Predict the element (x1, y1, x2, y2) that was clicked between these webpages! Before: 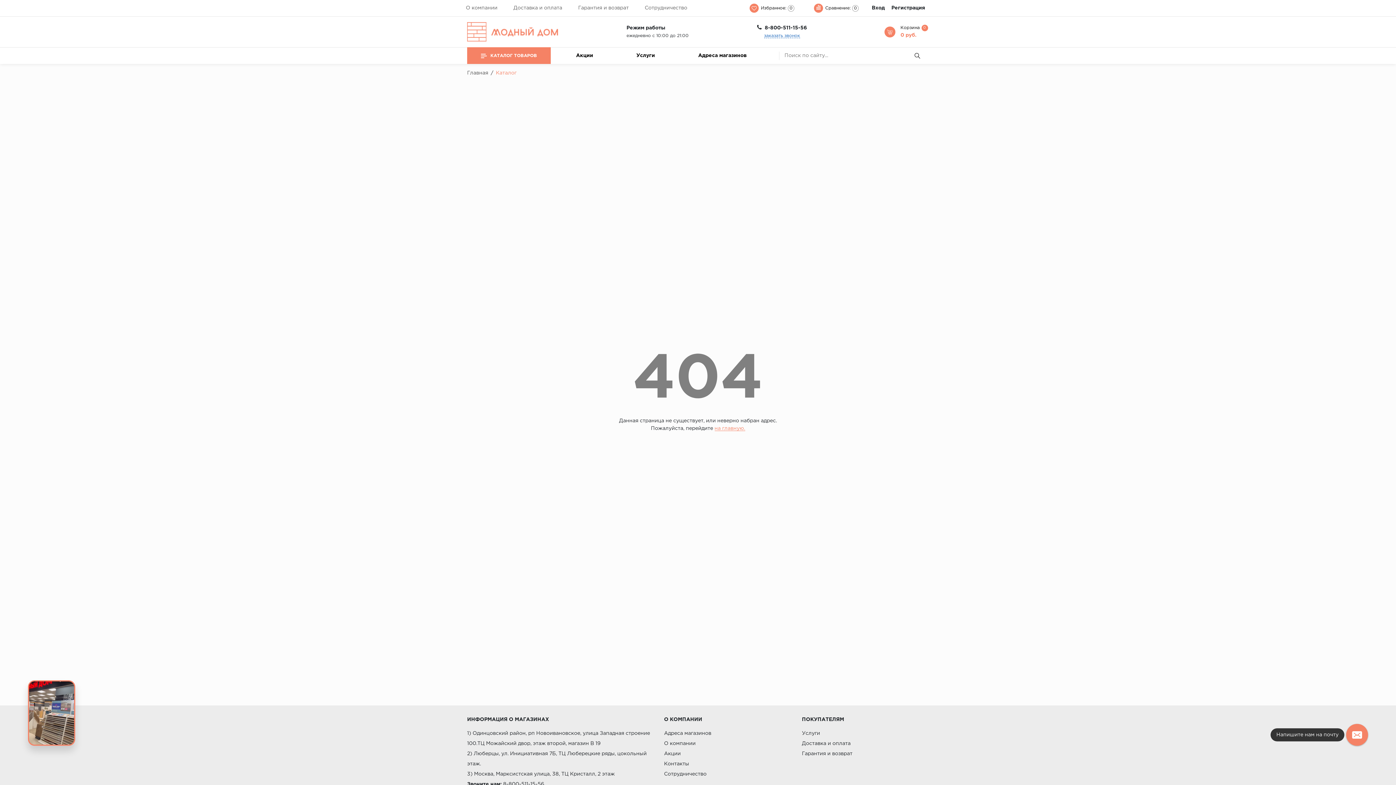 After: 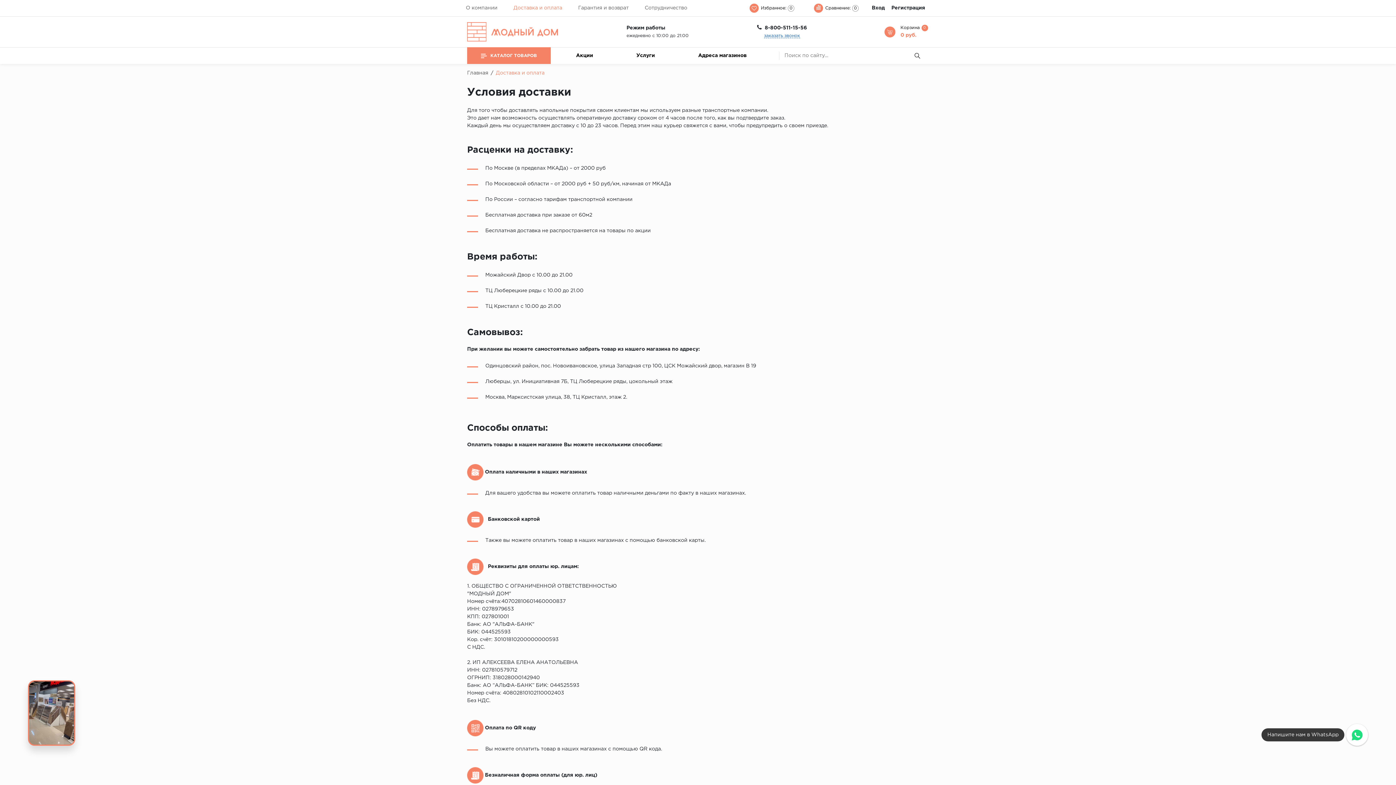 Action: bbox: (802, 741, 850, 746) label: Доставка и оплата